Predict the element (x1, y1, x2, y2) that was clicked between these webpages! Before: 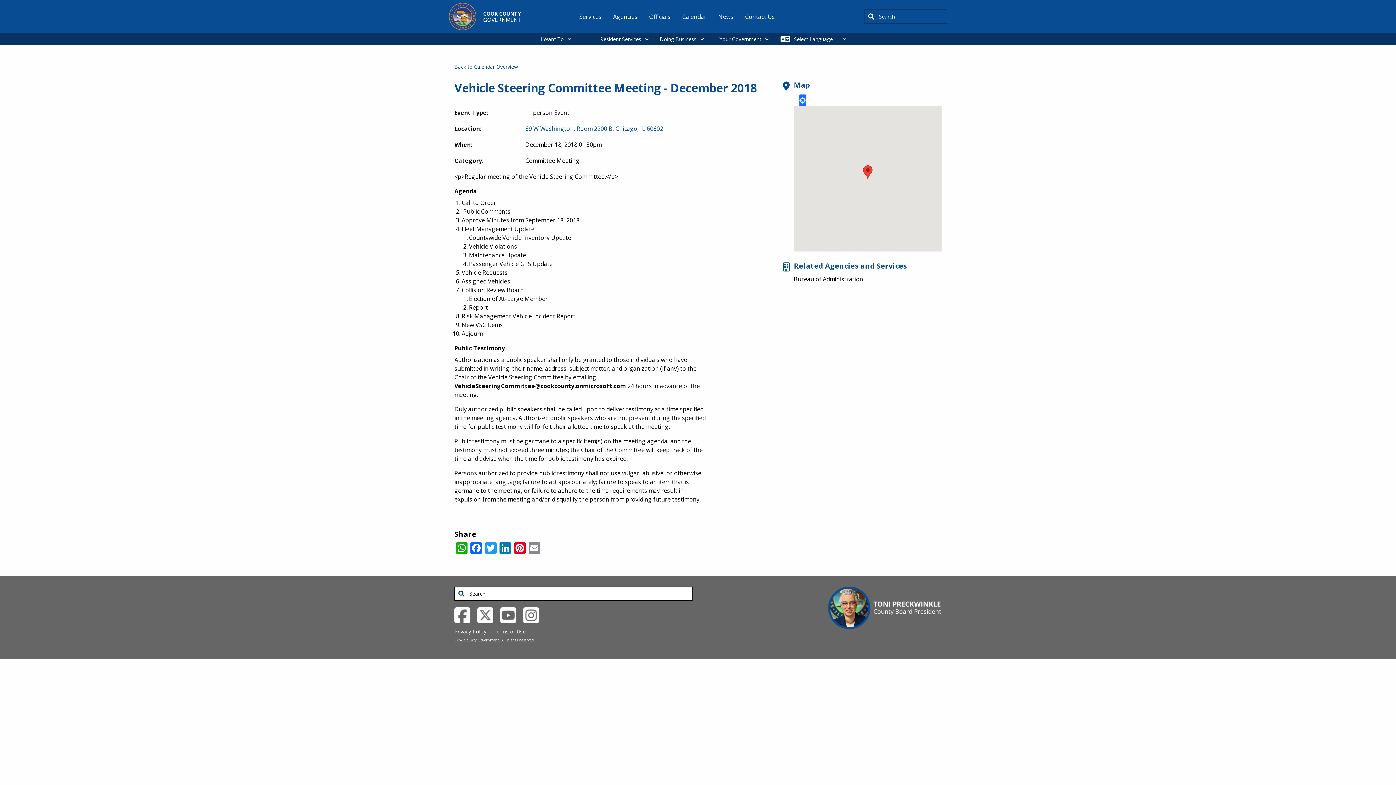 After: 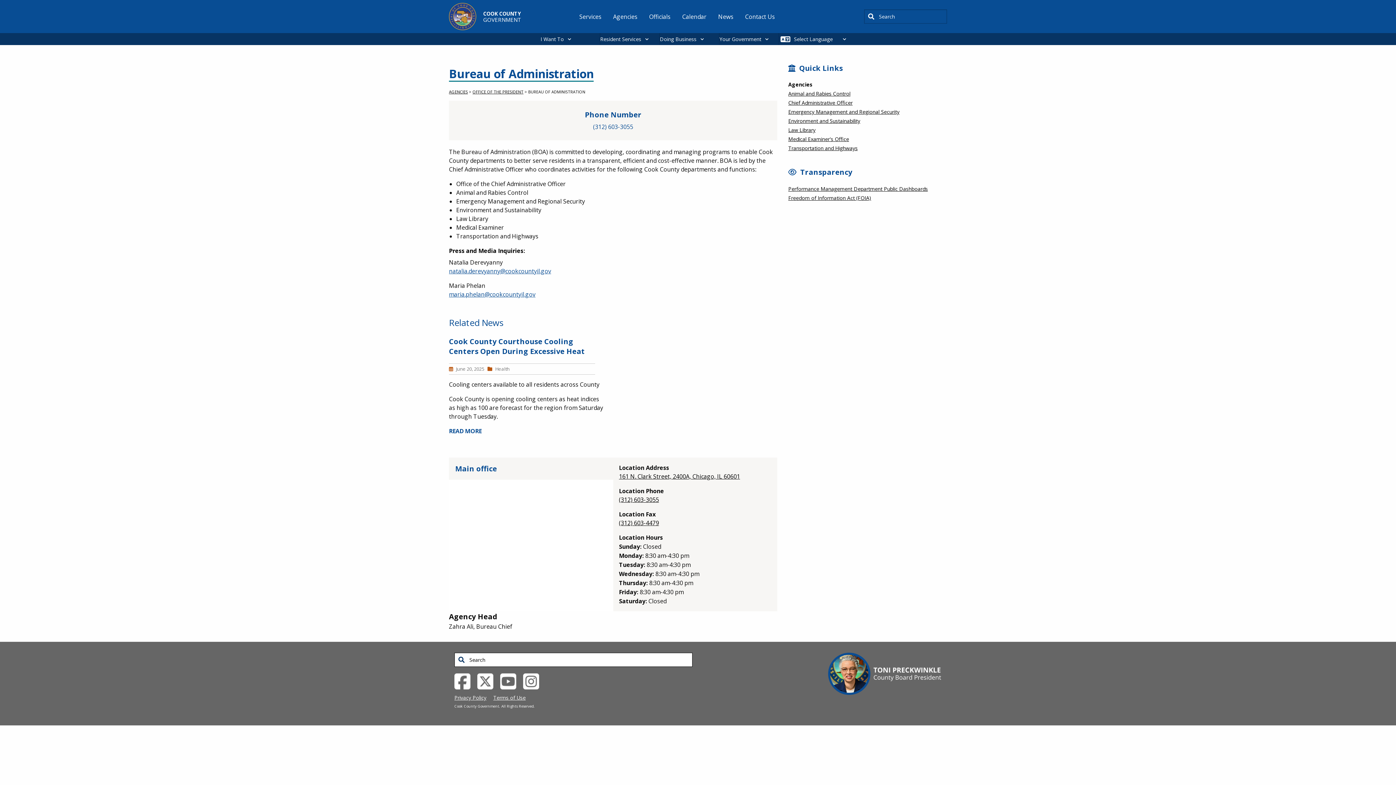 Action: label: Bureau of Administration bbox: (793, 275, 863, 283)